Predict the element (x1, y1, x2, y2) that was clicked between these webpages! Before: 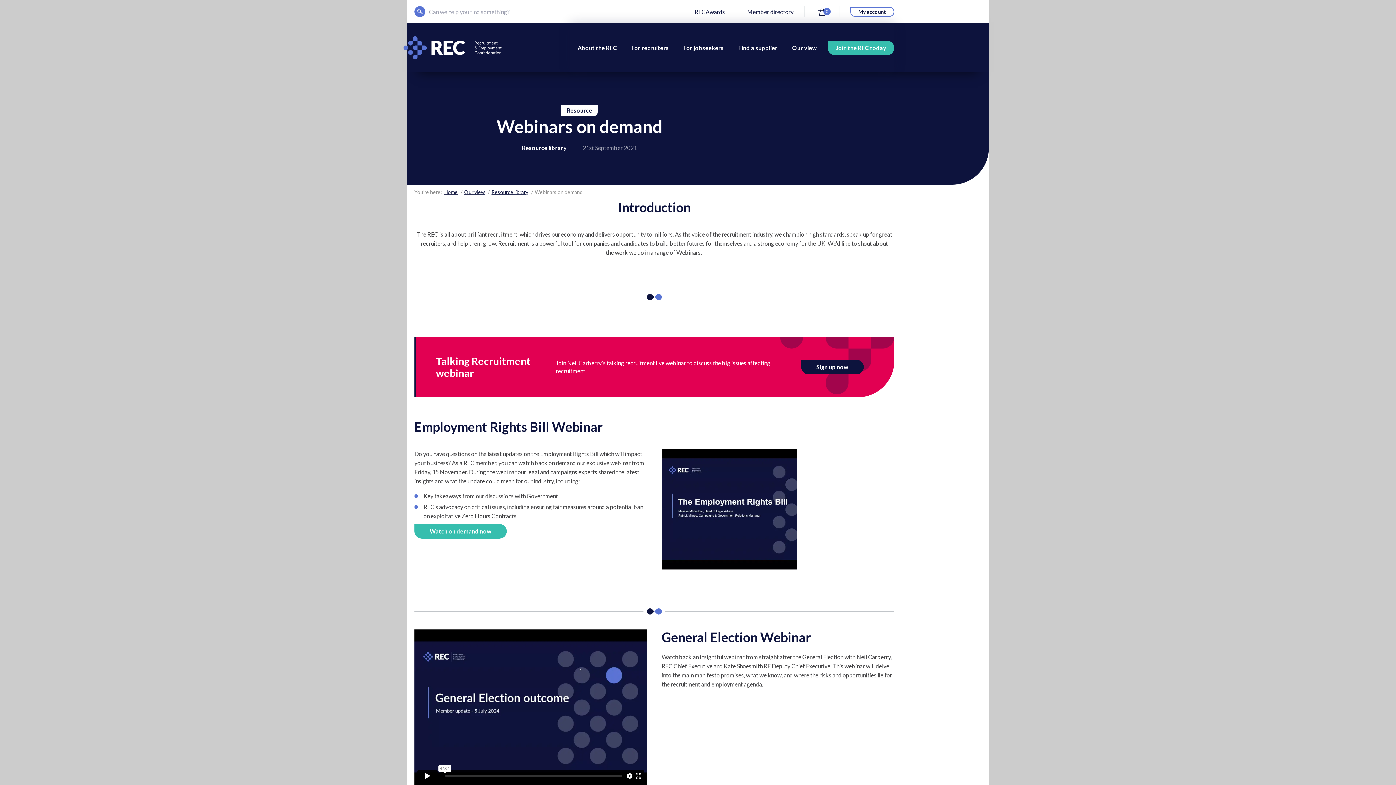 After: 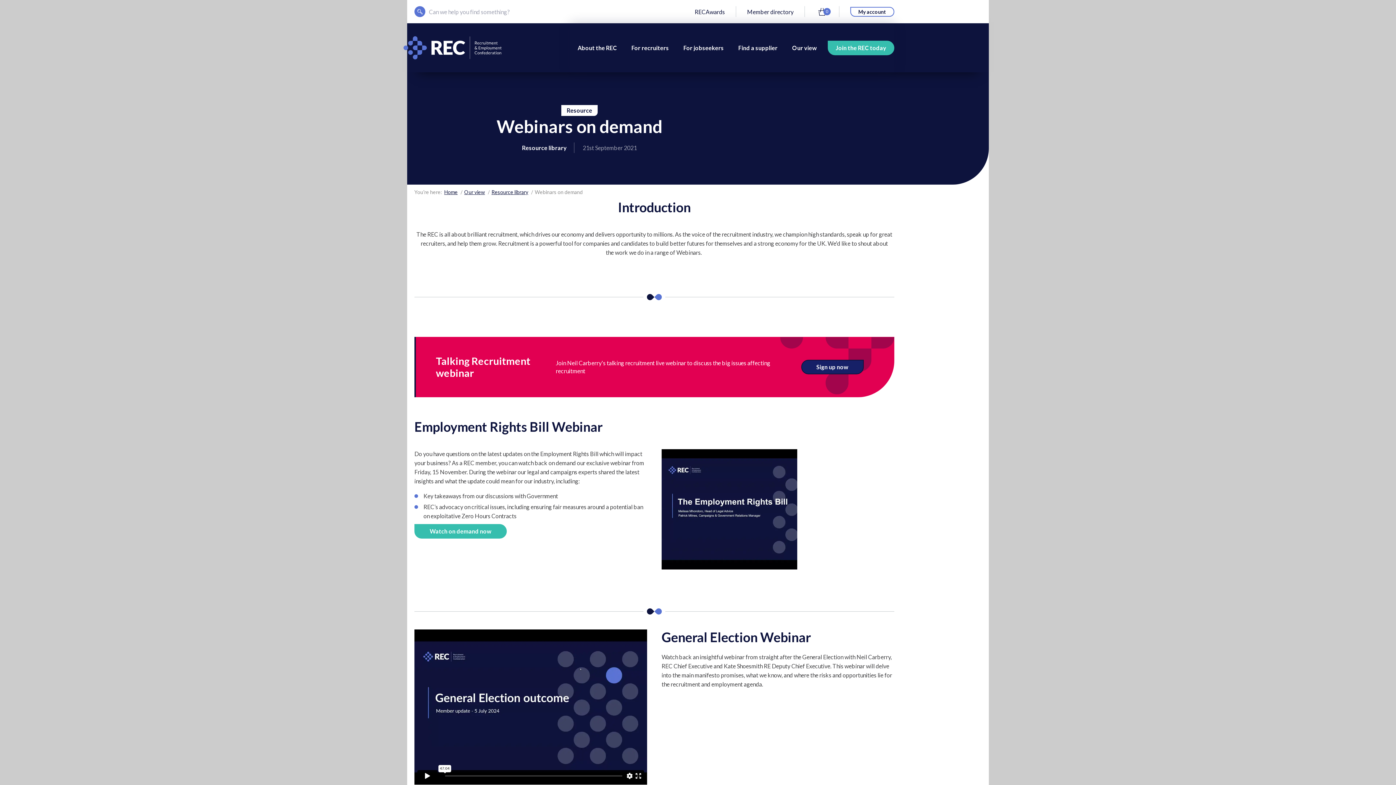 Action: bbox: (801, 360, 863, 374) label: Sign up now